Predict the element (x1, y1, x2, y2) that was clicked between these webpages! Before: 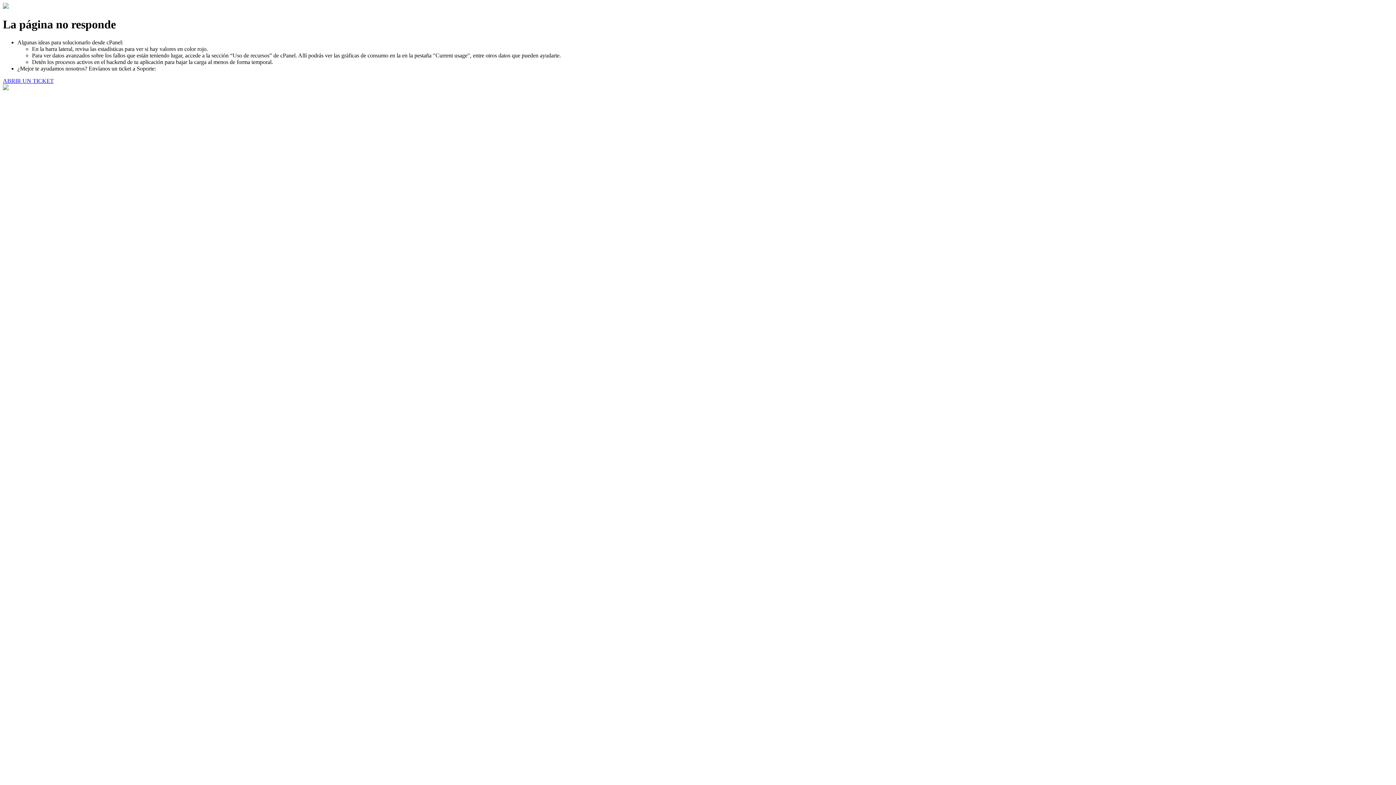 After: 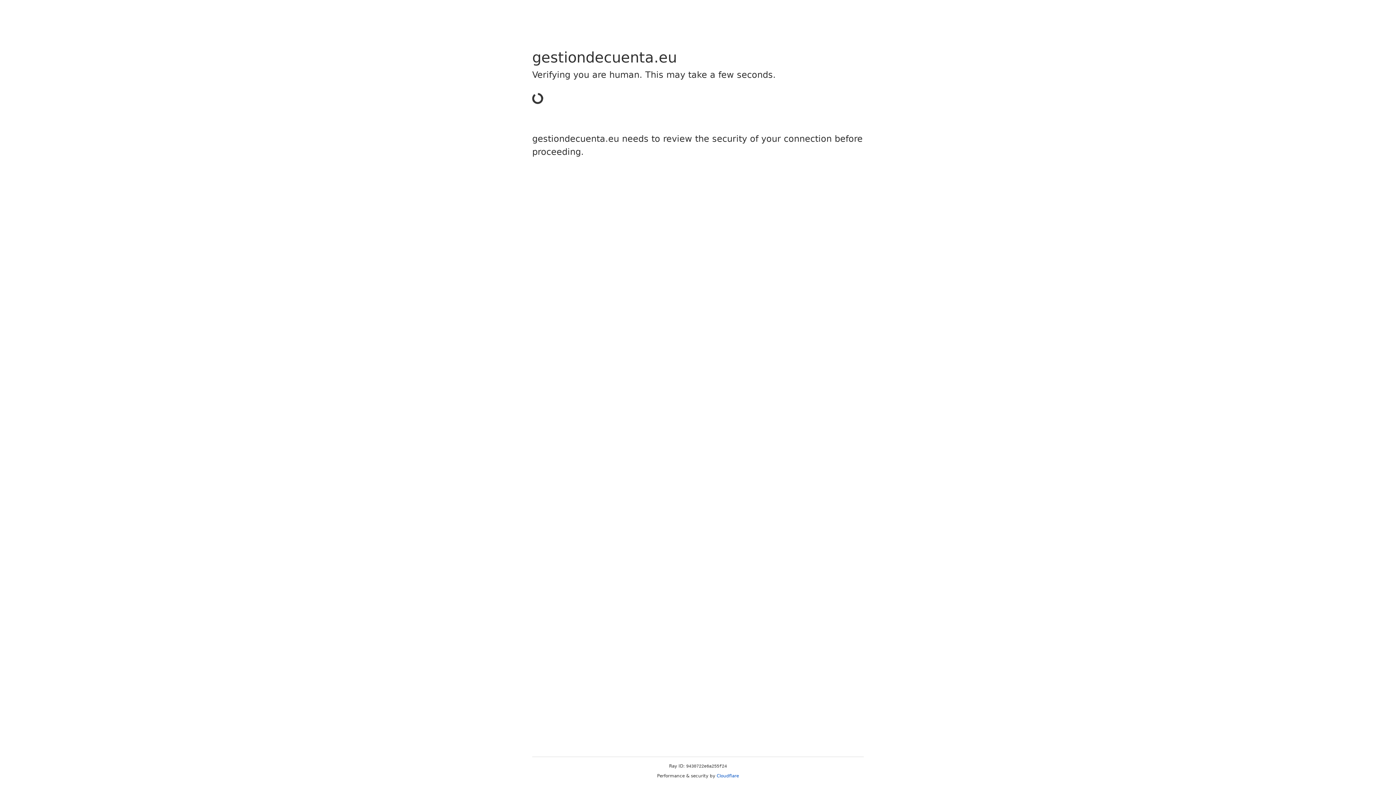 Action: label: ABRIR UN TICKET bbox: (2, 77, 53, 83)